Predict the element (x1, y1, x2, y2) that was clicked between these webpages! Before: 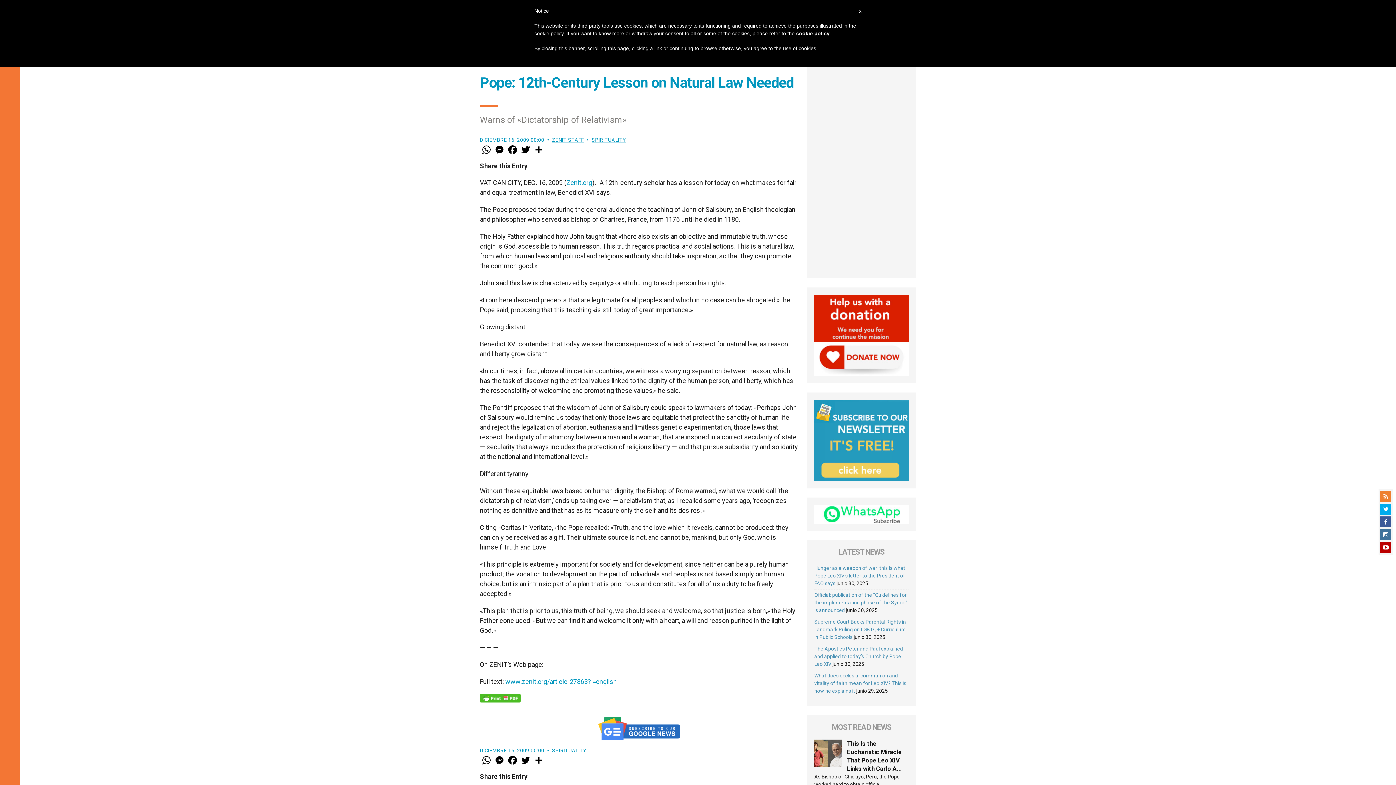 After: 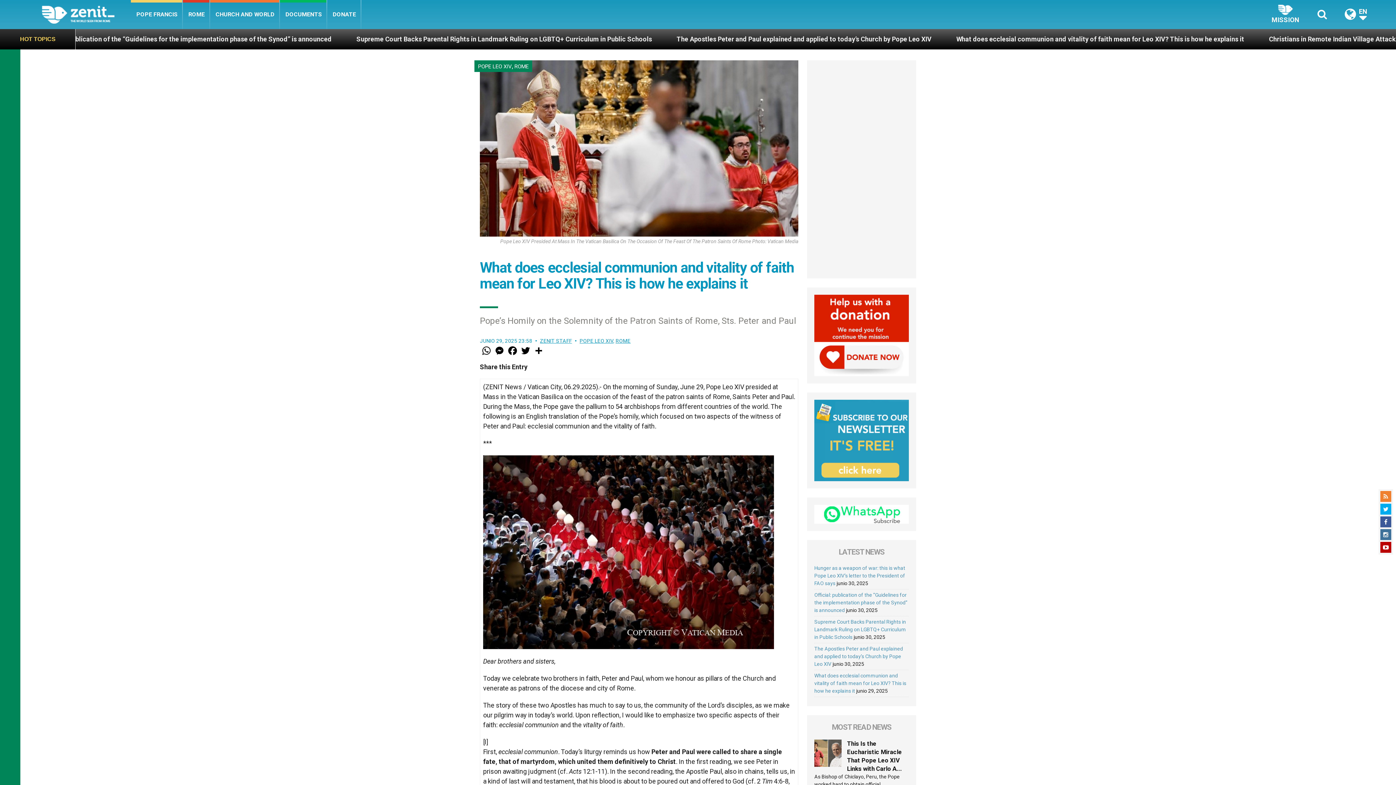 Action: label: What does ecclesial communion and vitality of faith mean for Leo XIV? This is how he explains it bbox: (814, 673, 906, 694)